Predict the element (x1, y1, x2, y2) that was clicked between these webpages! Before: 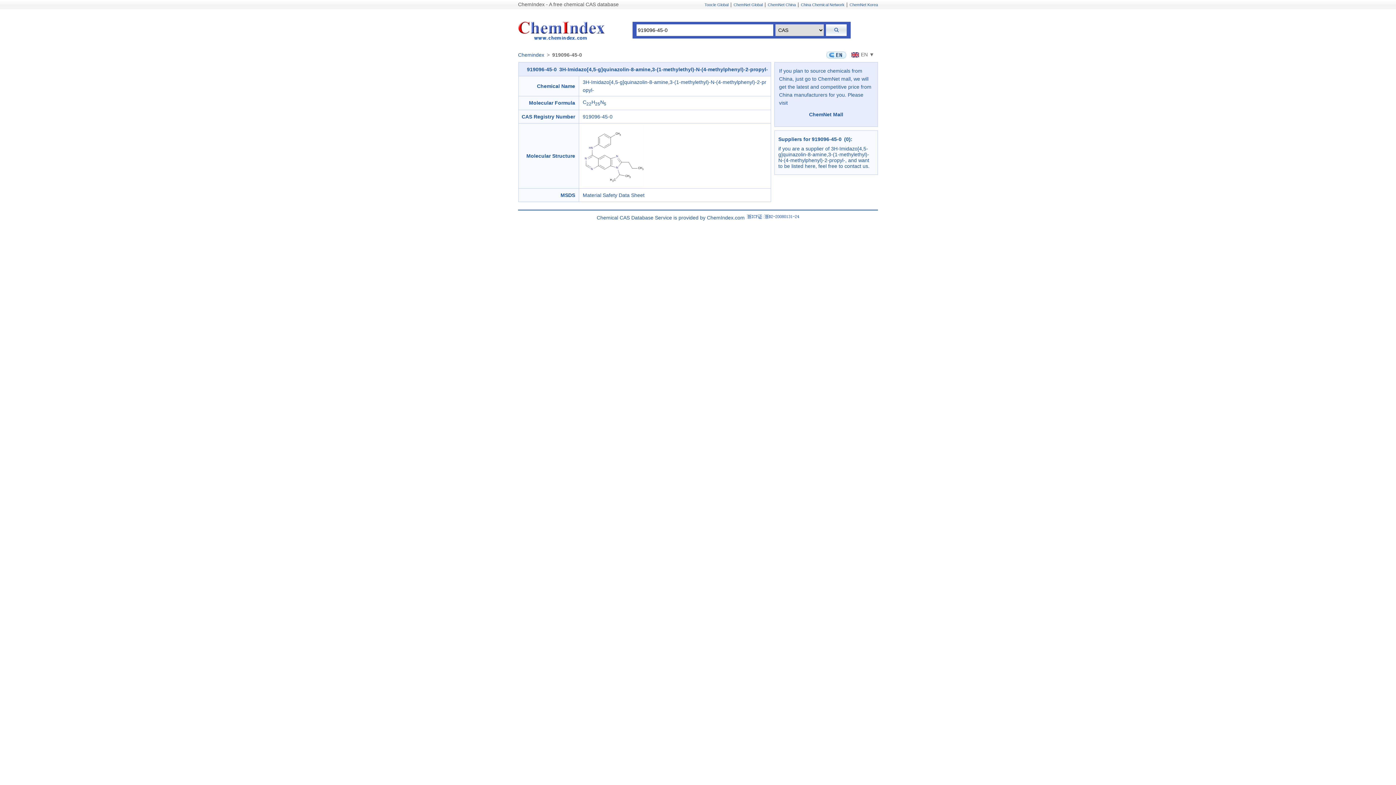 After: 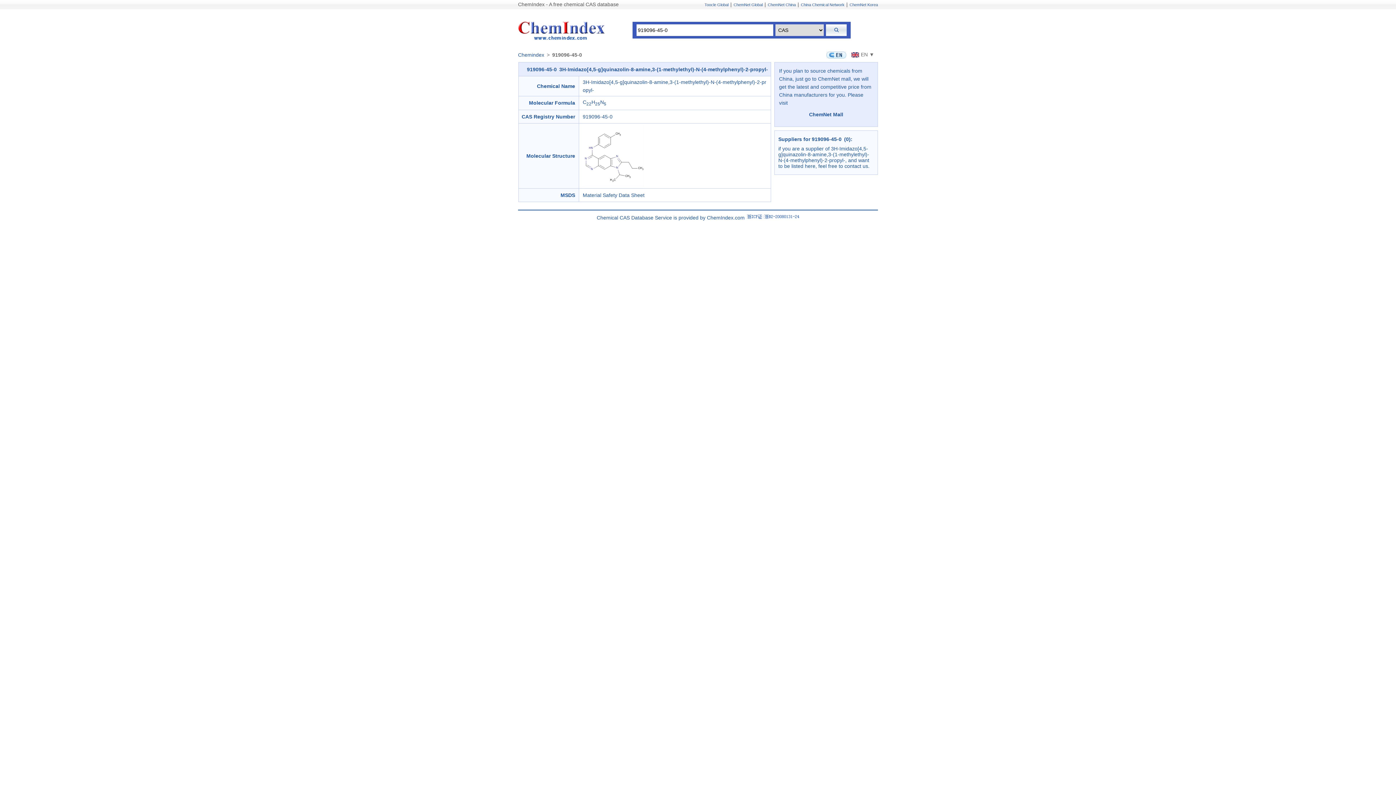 Action: label: ChemNet Mall bbox: (809, 111, 843, 117)